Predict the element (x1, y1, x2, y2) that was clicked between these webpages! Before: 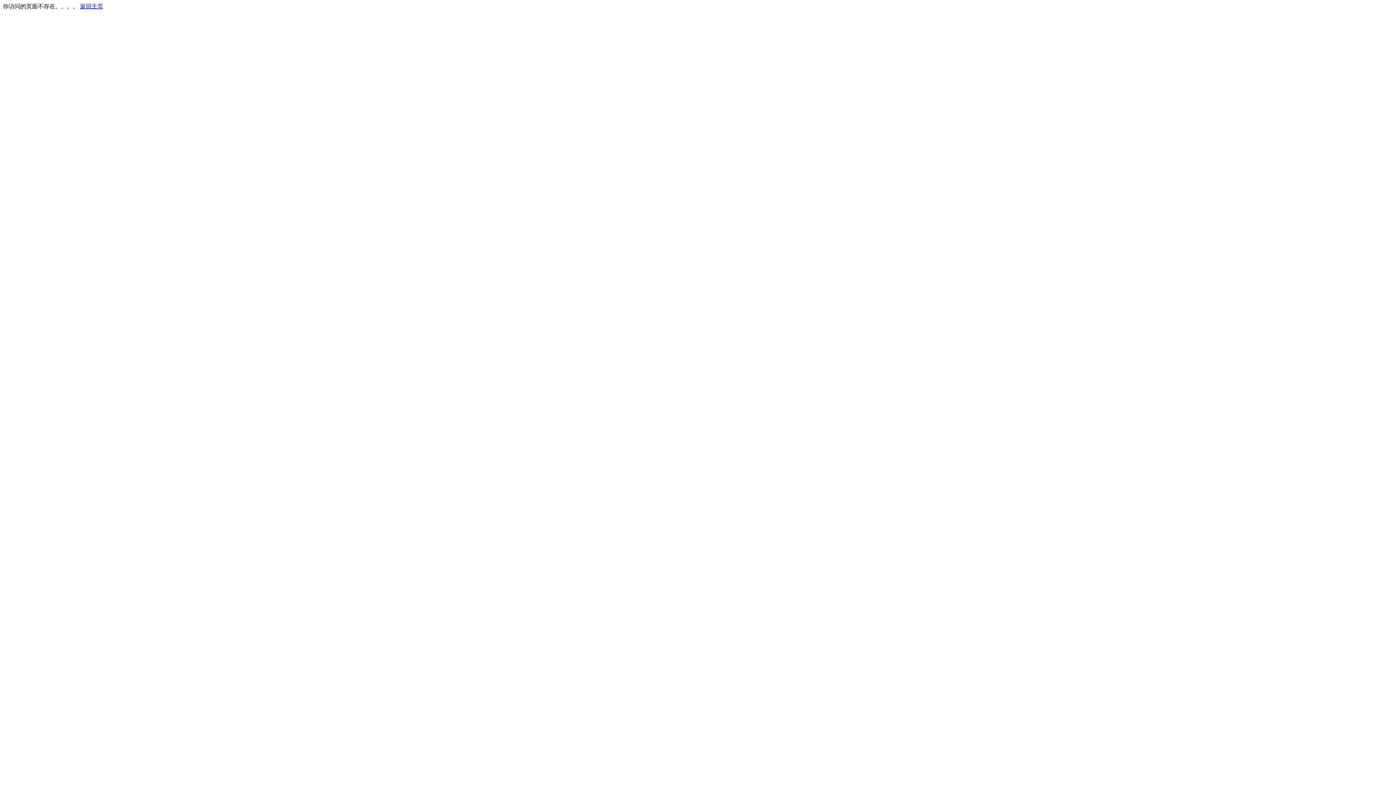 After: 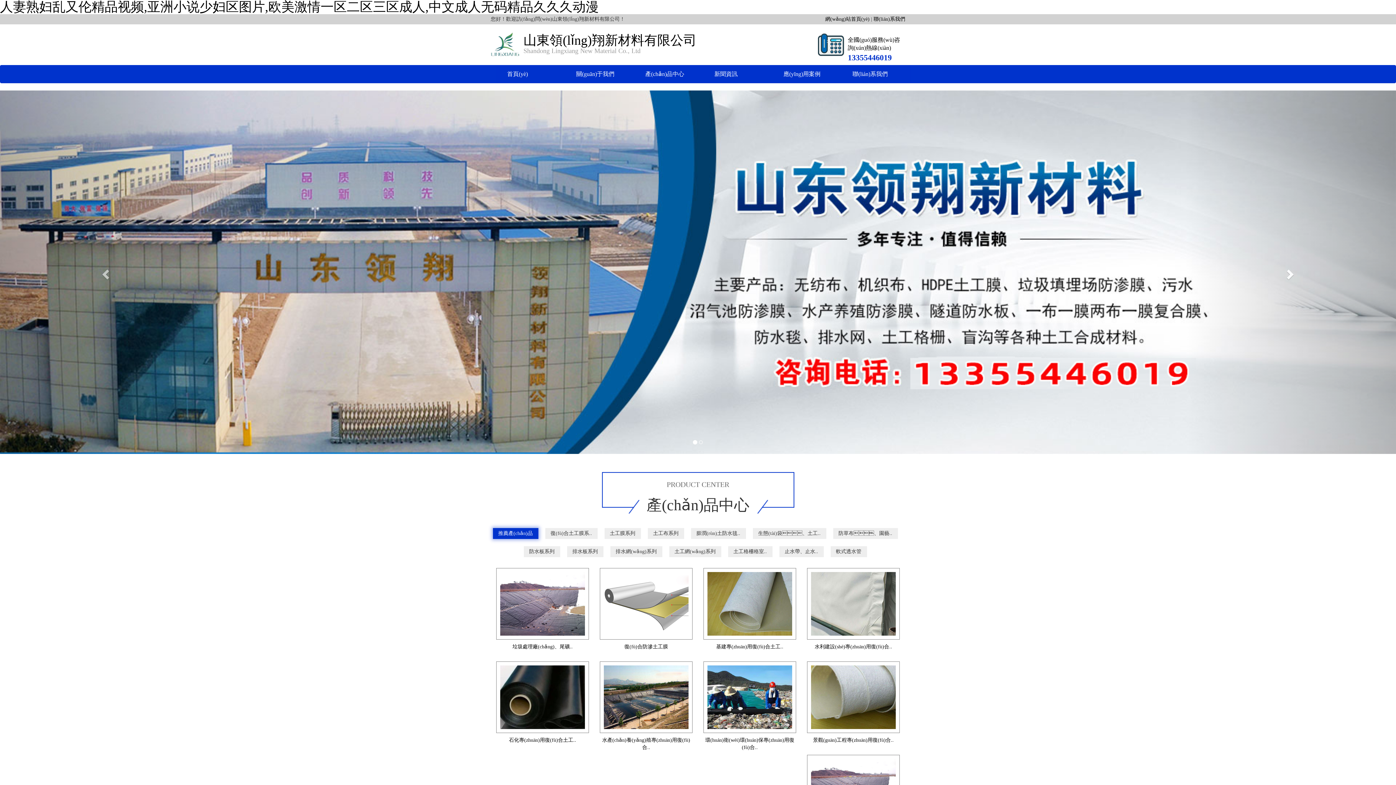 Action: bbox: (80, 3, 103, 9) label: 返回主页